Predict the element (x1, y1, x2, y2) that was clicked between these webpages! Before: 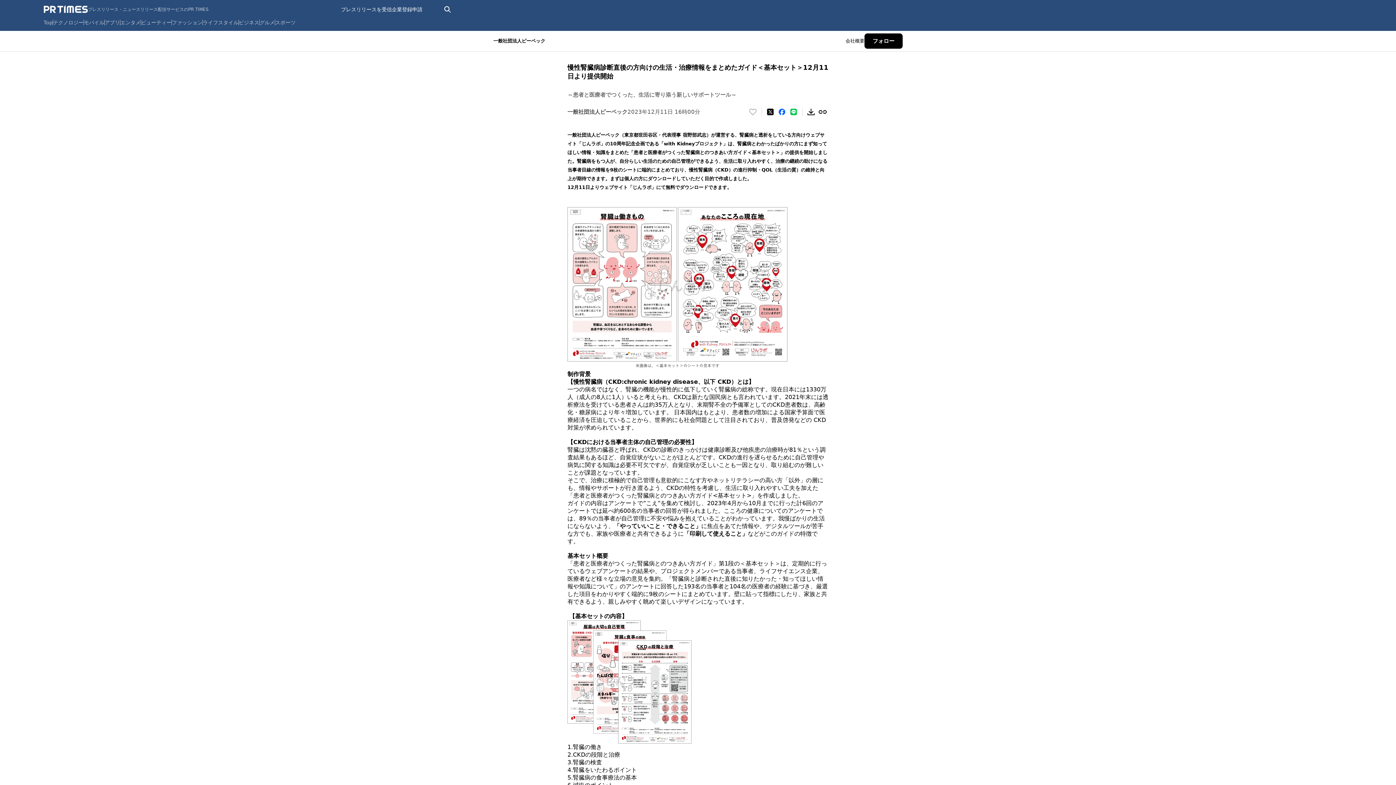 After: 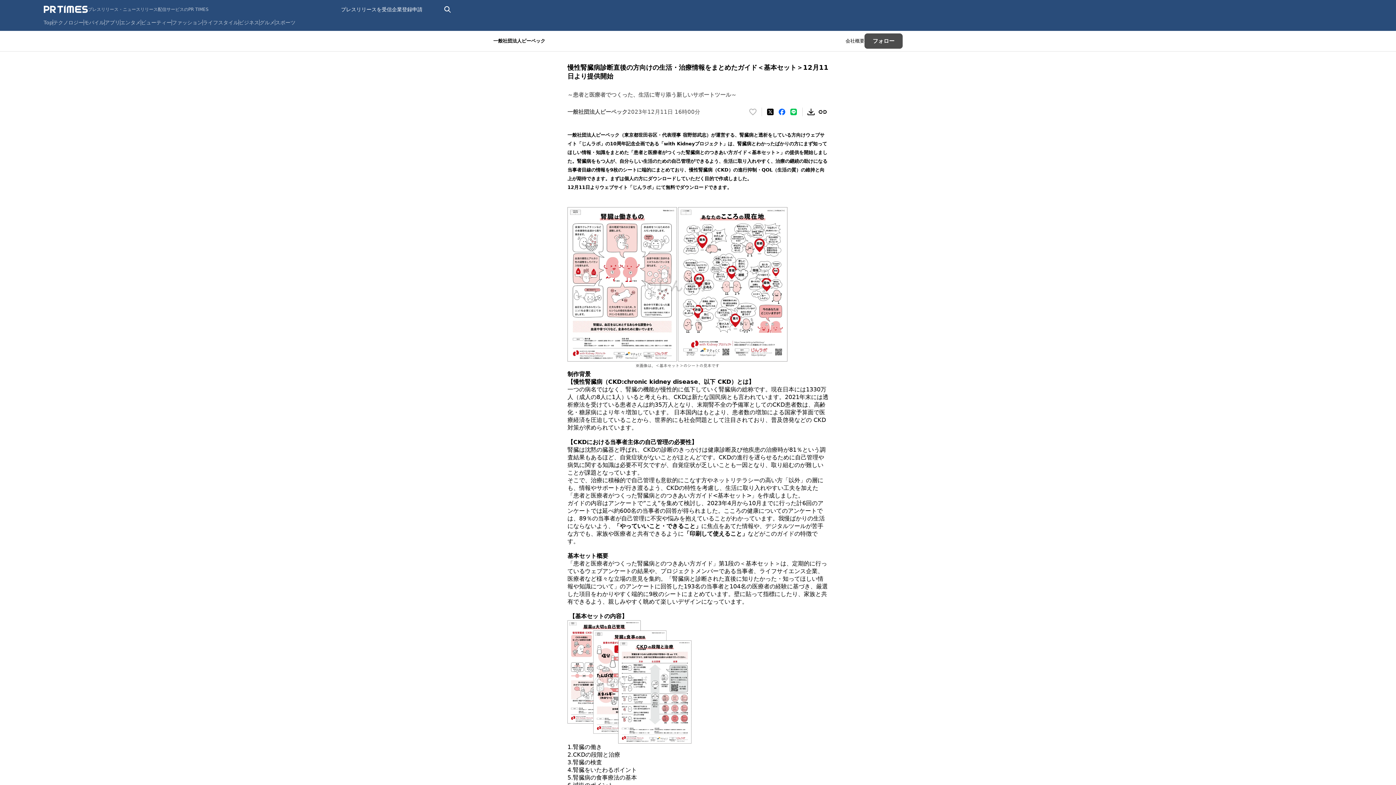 Action: label: フォロー bbox: (864, 33, 902, 48)